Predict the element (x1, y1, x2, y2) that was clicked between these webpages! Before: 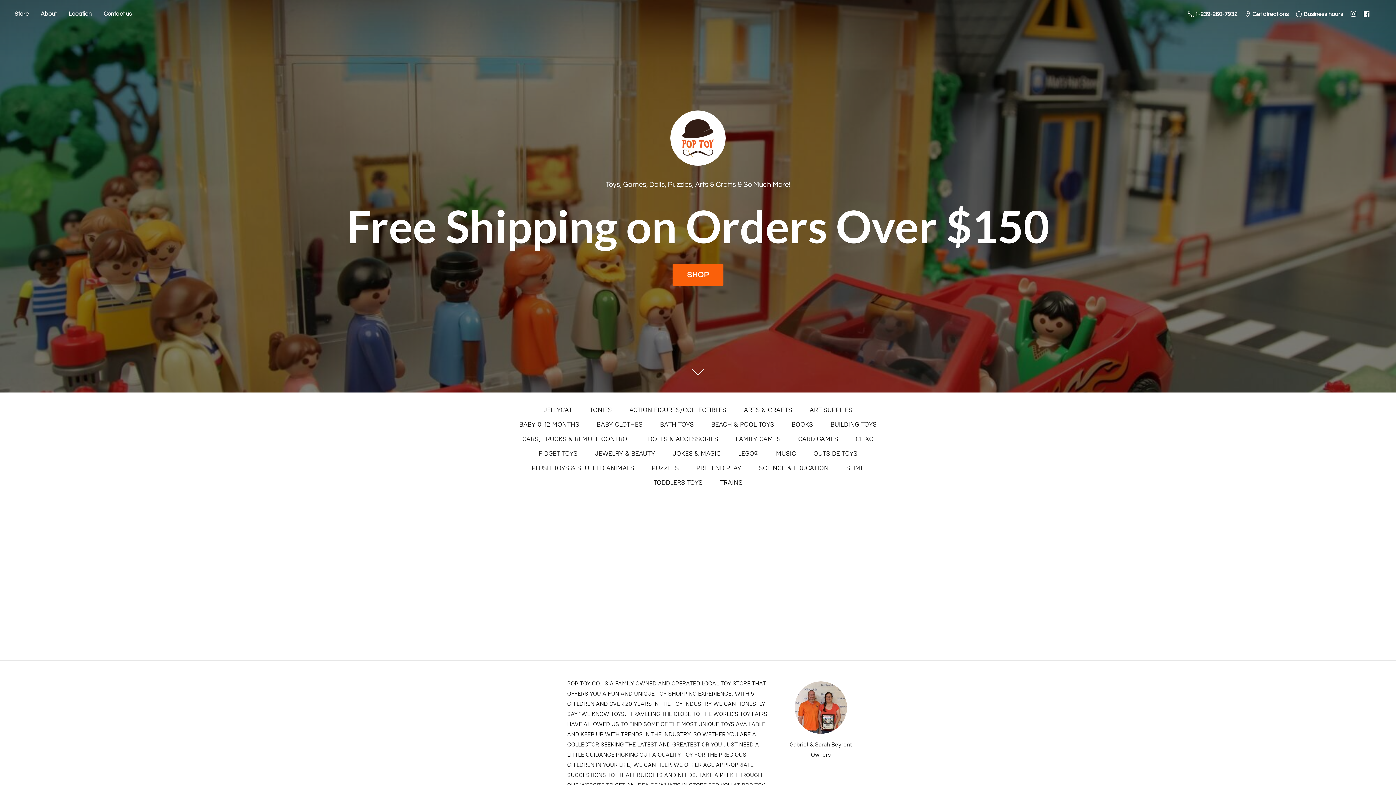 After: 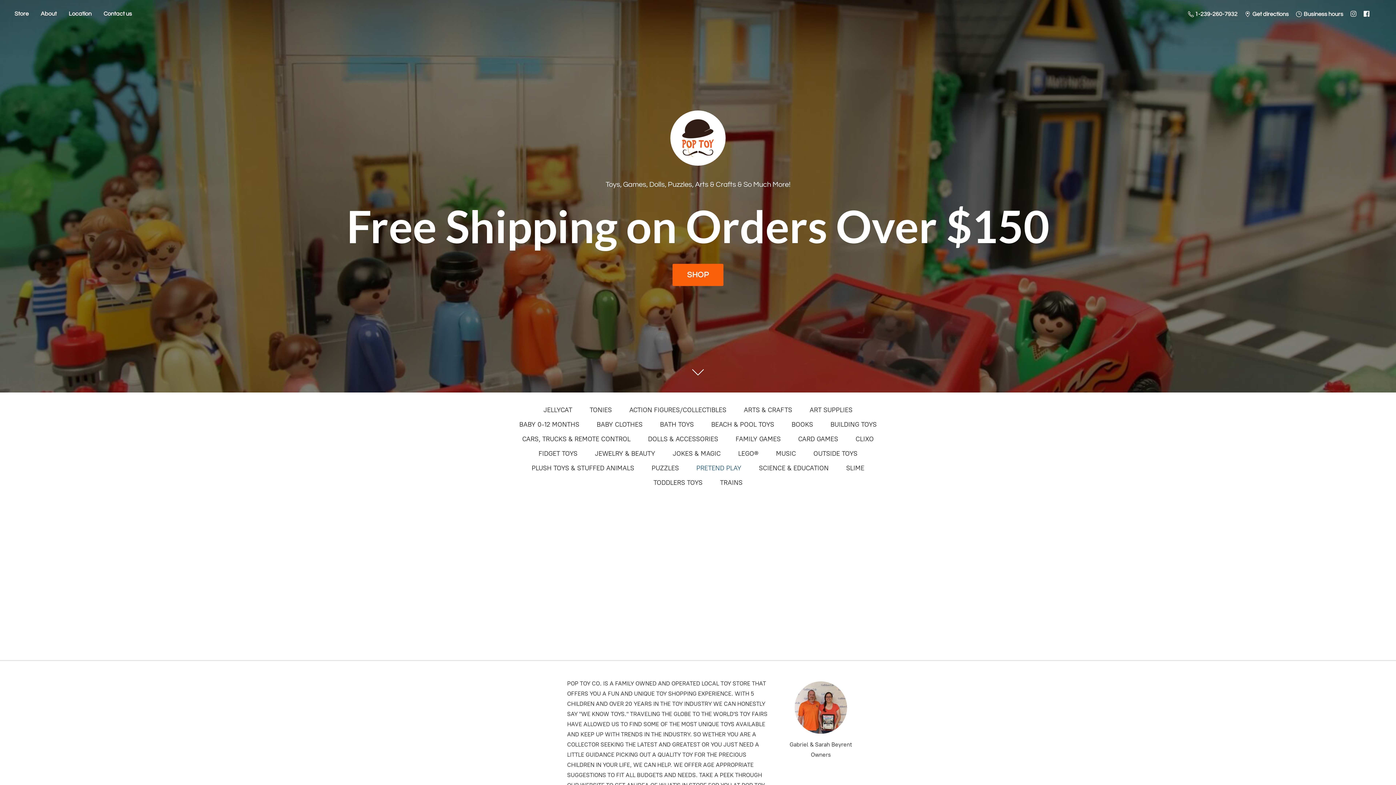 Action: label: PRETEND PLAY bbox: (696, 462, 741, 474)